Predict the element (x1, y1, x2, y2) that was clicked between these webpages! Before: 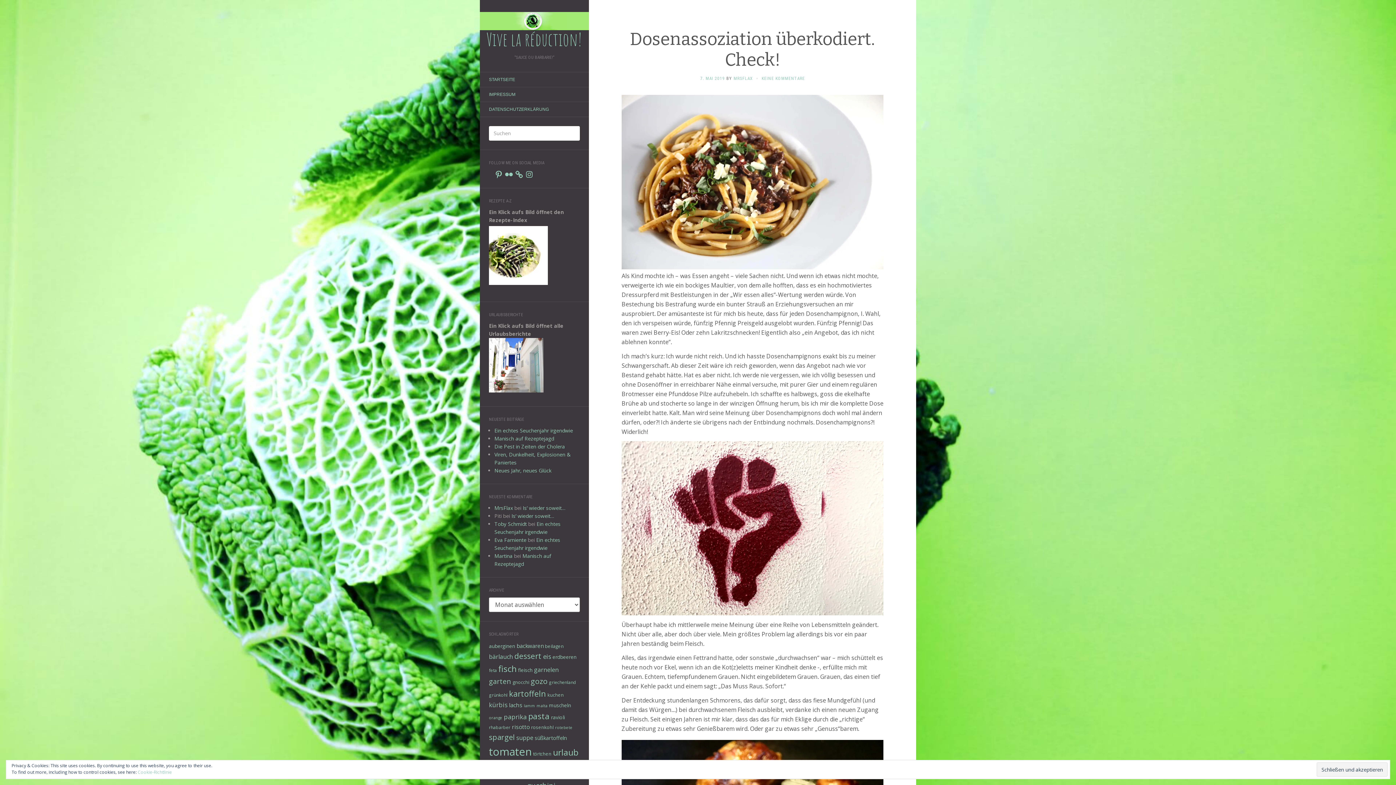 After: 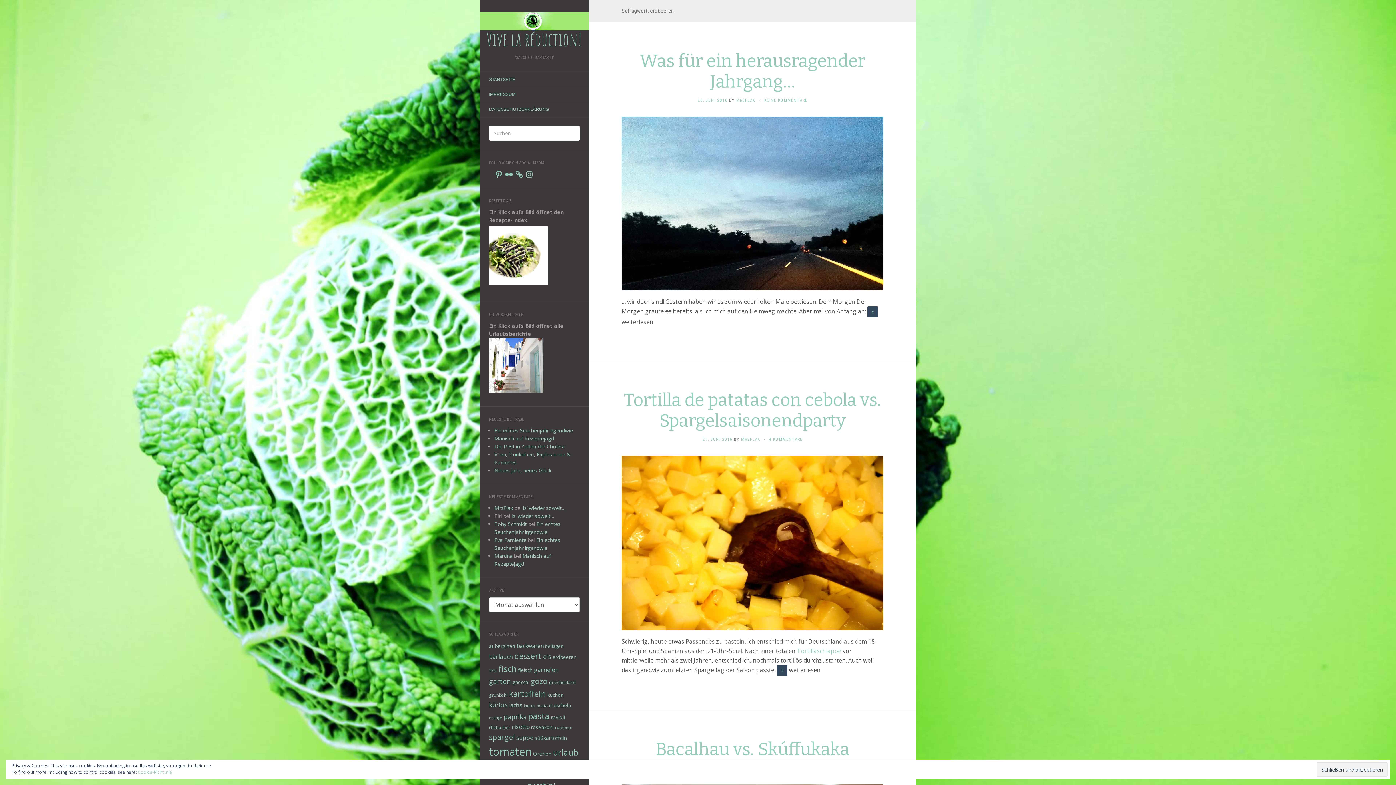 Action: bbox: (552, 654, 576, 660) label: erdbeeren (8 Einträge)